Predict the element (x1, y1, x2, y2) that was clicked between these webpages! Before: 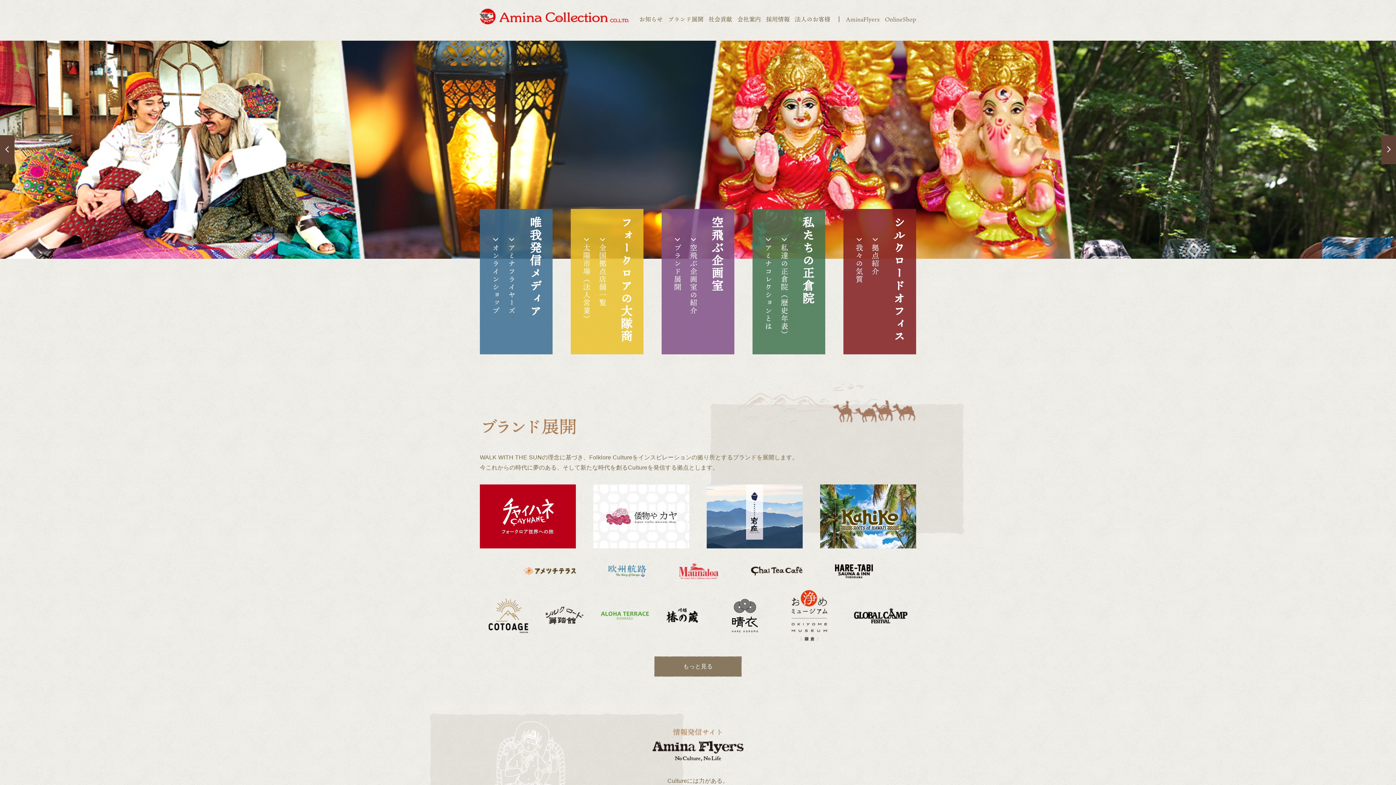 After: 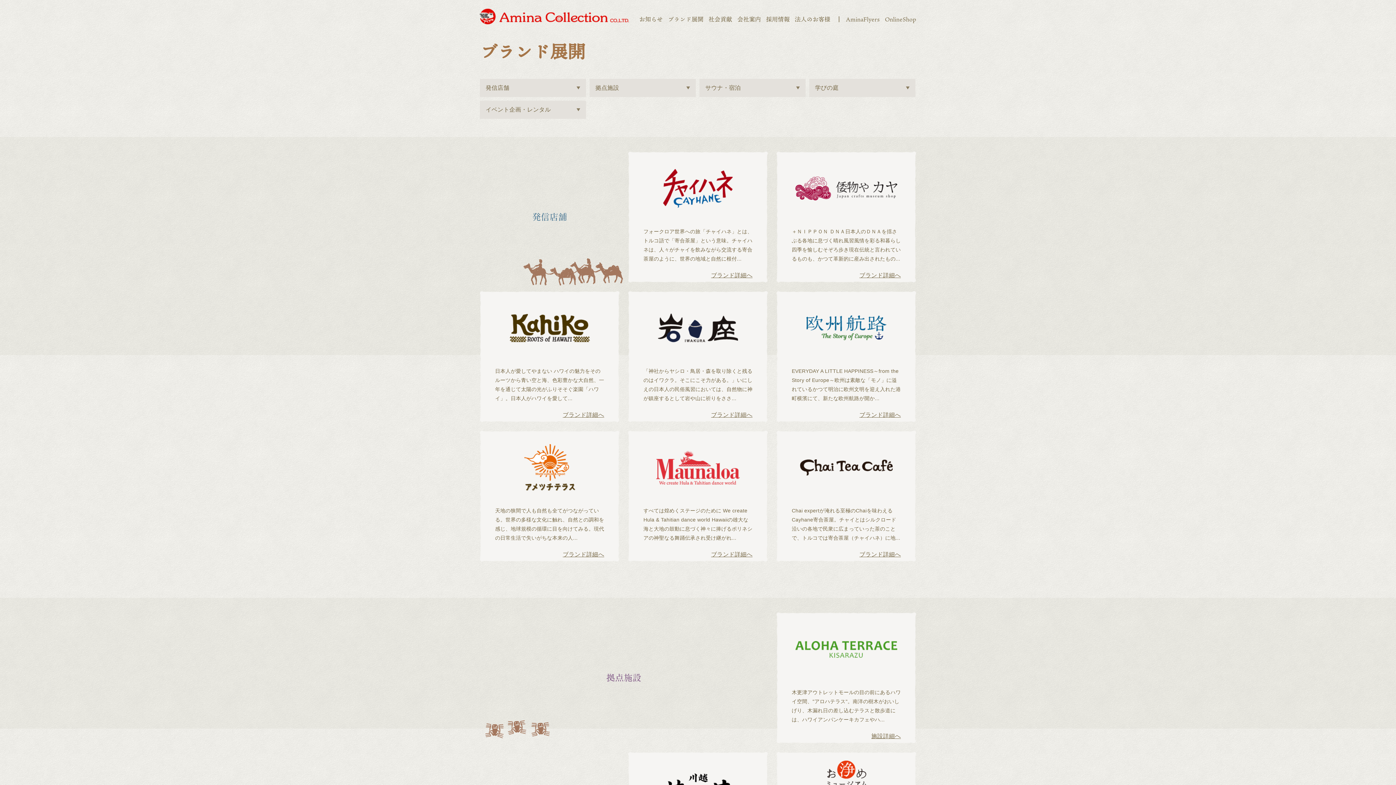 Action: bbox: (654, 656, 741, 677) label: もっと見る